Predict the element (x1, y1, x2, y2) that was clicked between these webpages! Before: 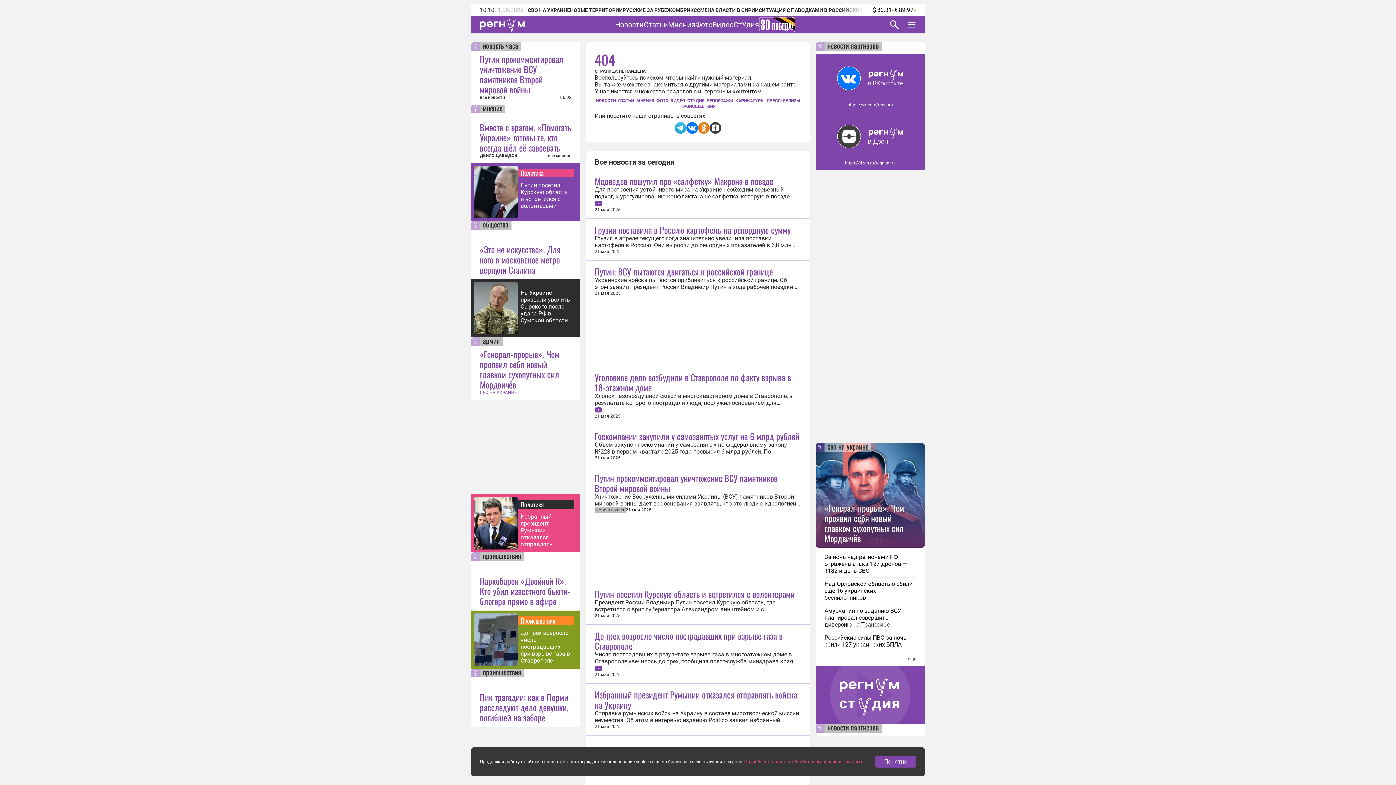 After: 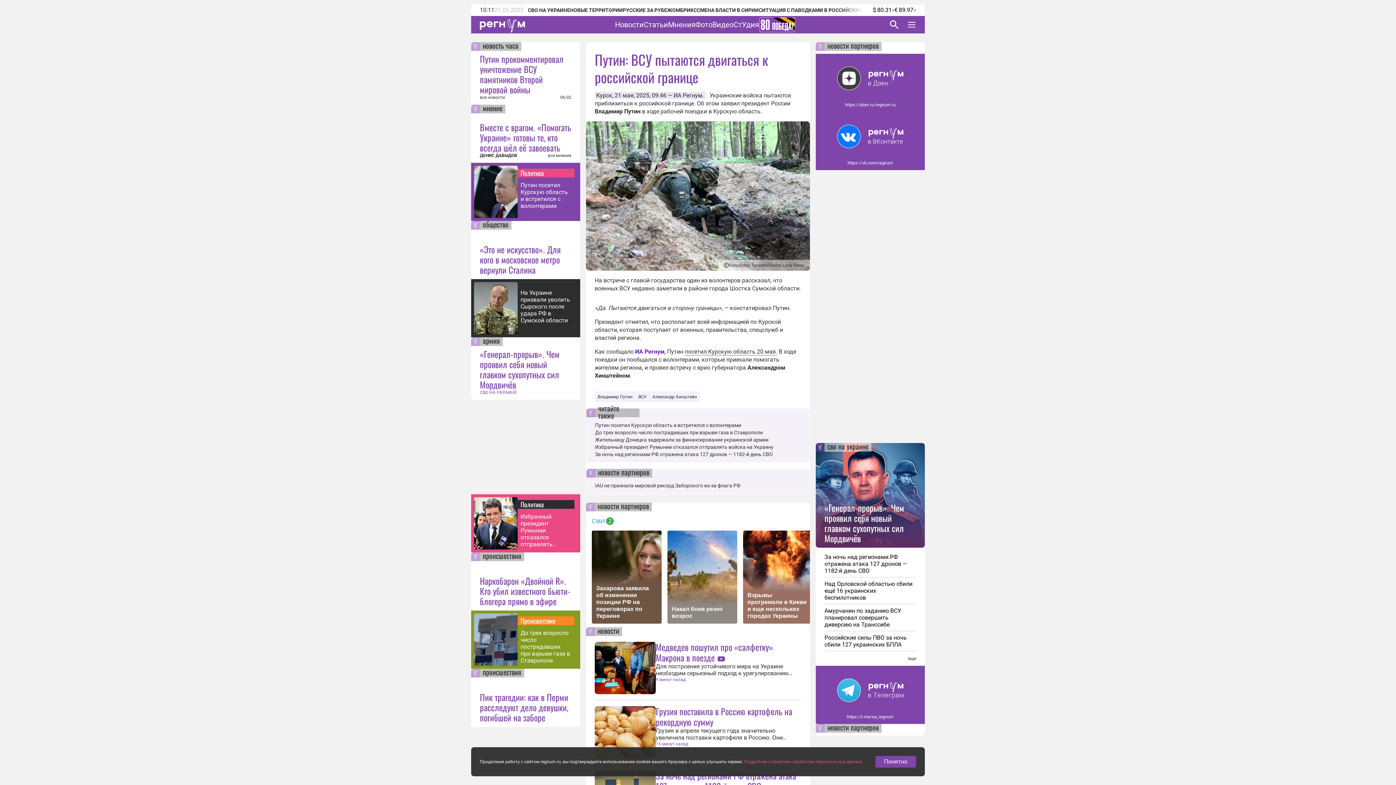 Action: label: Украинские войска пытаются приблизиться к российской границе. Об этом заявил президент России Владимир Путин в ходе рабочей поездки в Курскую область. На встрече с главой государства один из волонтеров рассказал, что военных ВСУ недавно заметили в районе города Шостка Сумской области. «Да. Пытаются... bbox: (594, 276, 801, 290)